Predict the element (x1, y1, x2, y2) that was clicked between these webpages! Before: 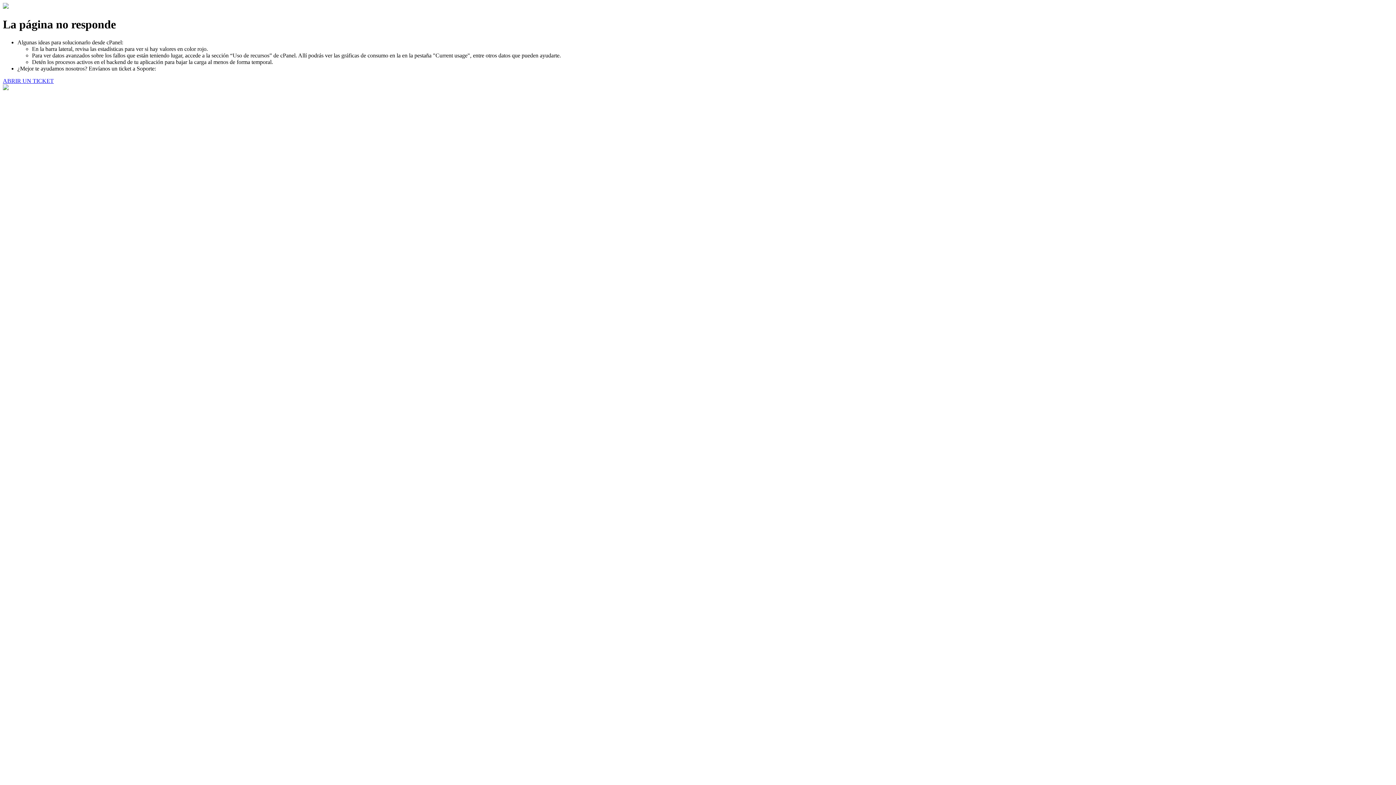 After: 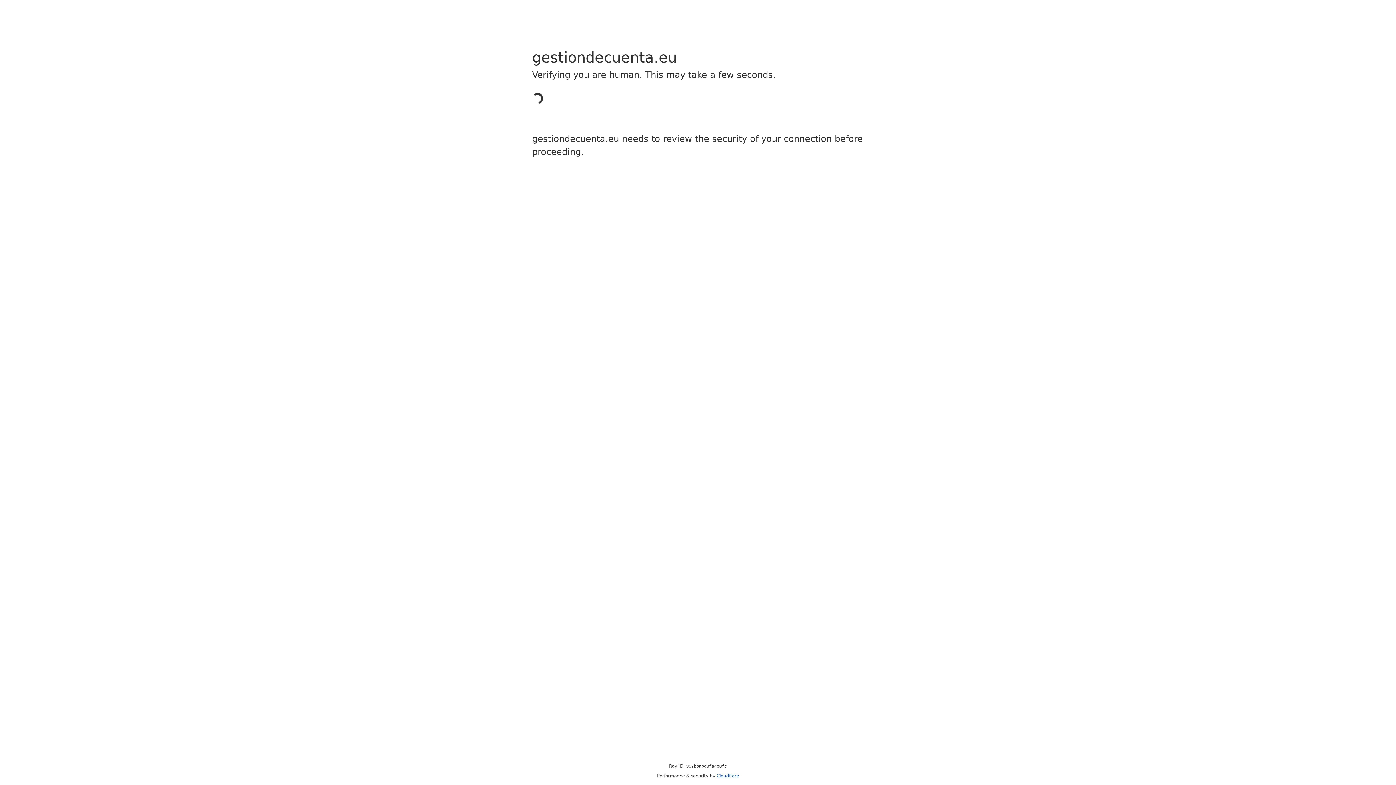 Action: bbox: (2, 77, 53, 83) label: ABRIR UN TICKET